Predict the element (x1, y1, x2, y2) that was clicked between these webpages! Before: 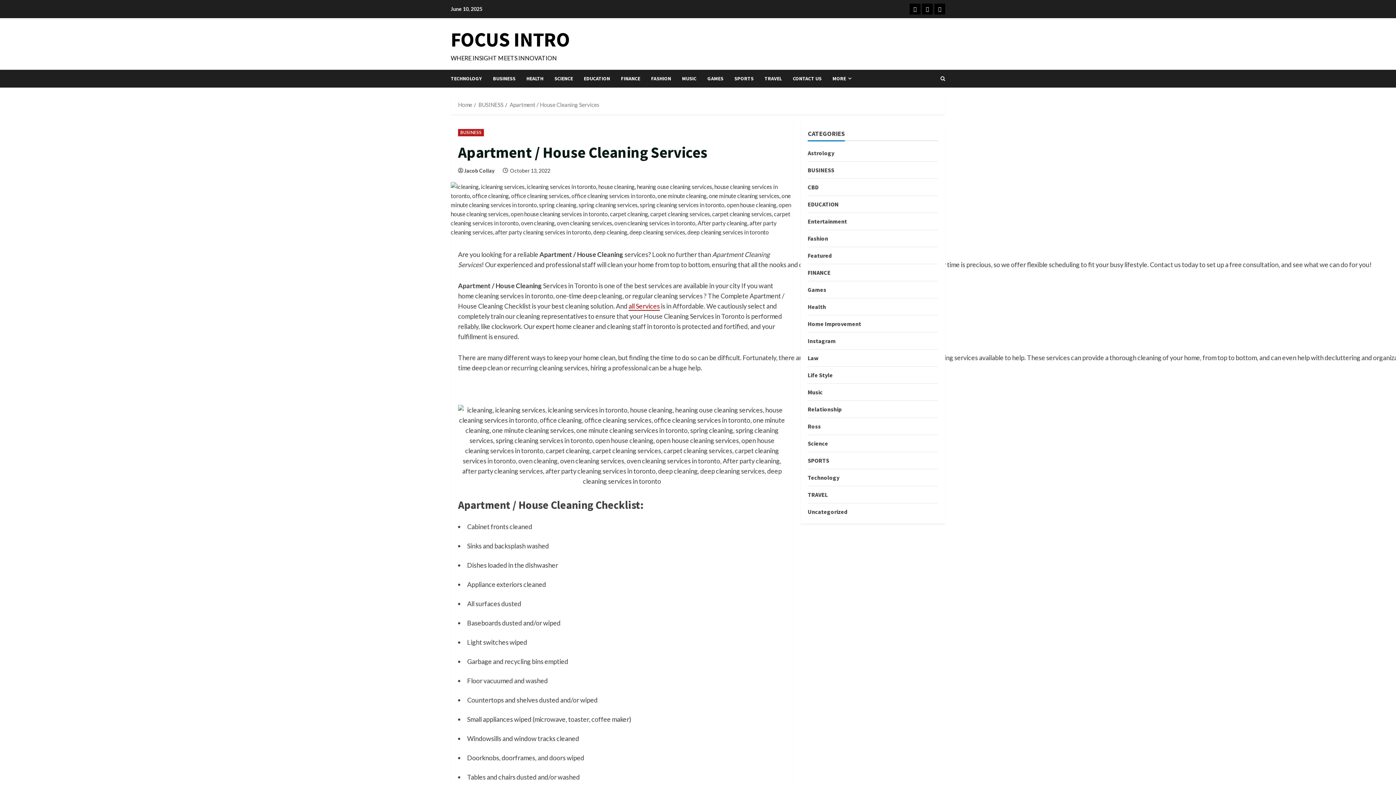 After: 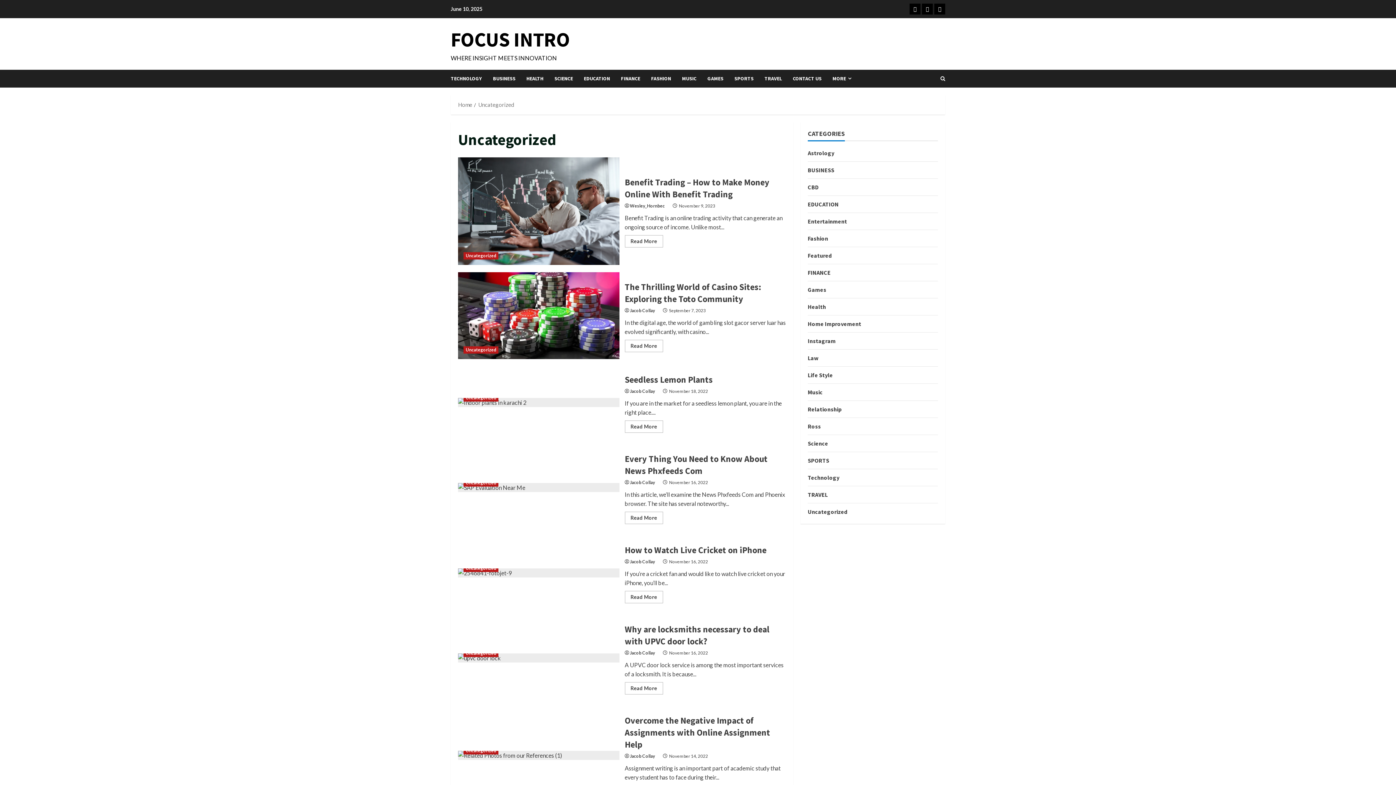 Action: bbox: (808, 508, 847, 515) label: Uncategorized